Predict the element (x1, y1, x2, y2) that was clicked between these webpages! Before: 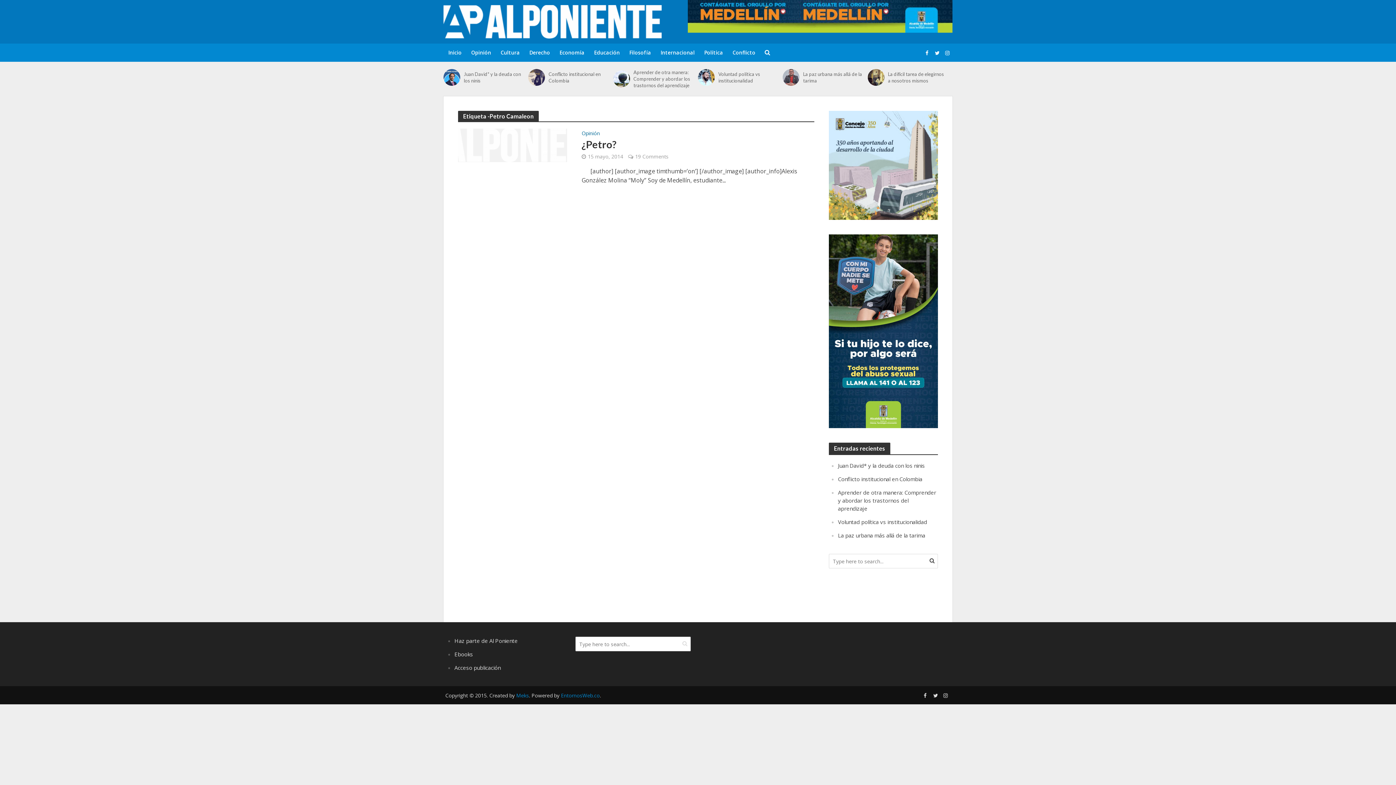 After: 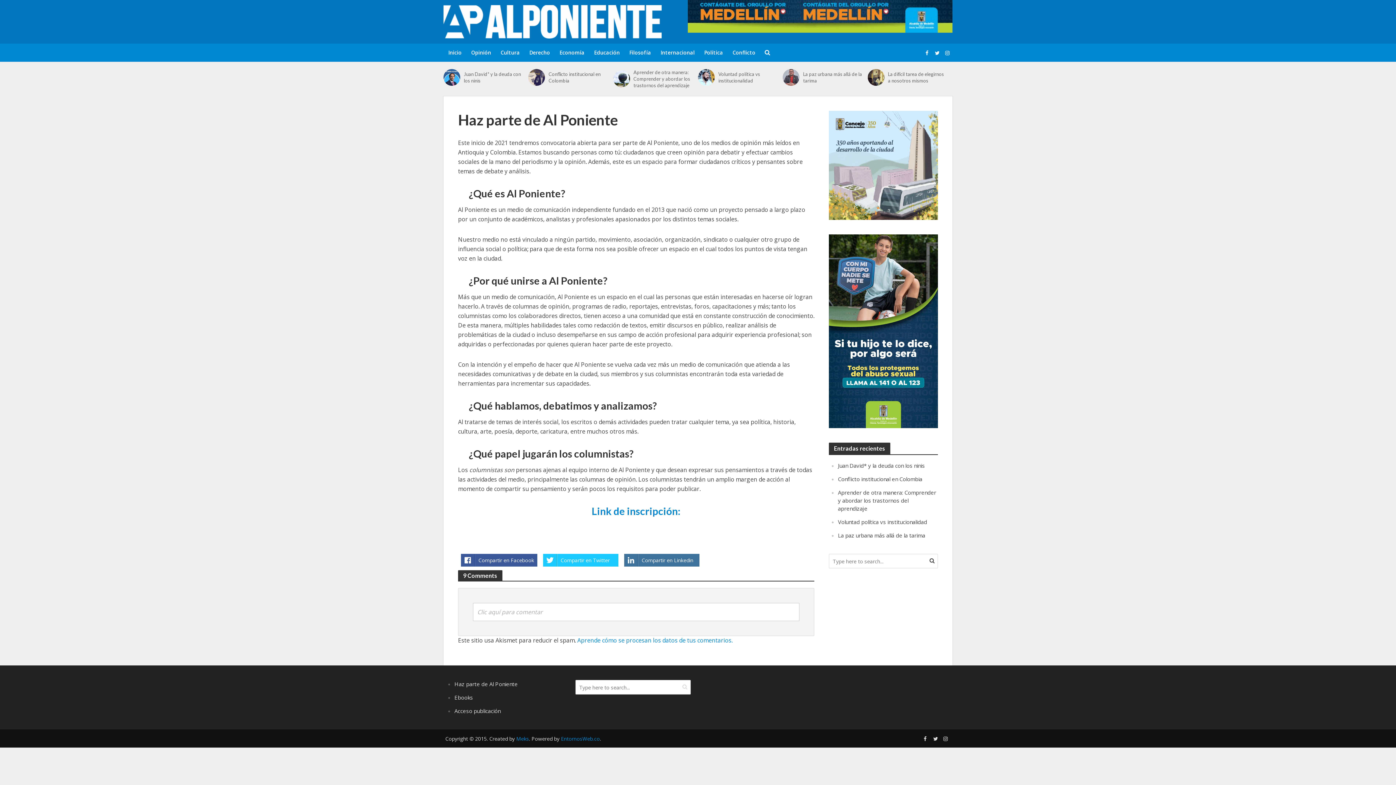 Action: label: Haz parte de Al Poniente bbox: (454, 637, 517, 644)